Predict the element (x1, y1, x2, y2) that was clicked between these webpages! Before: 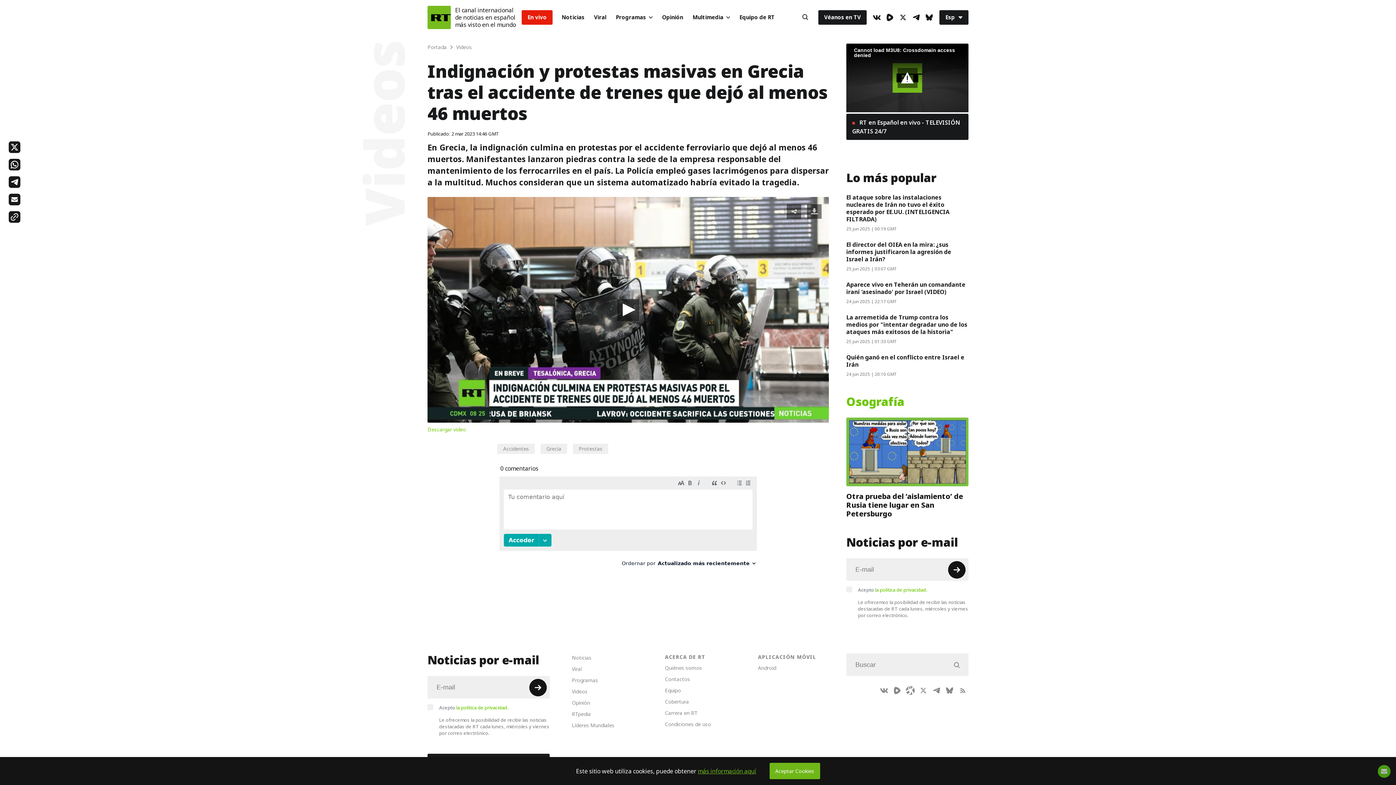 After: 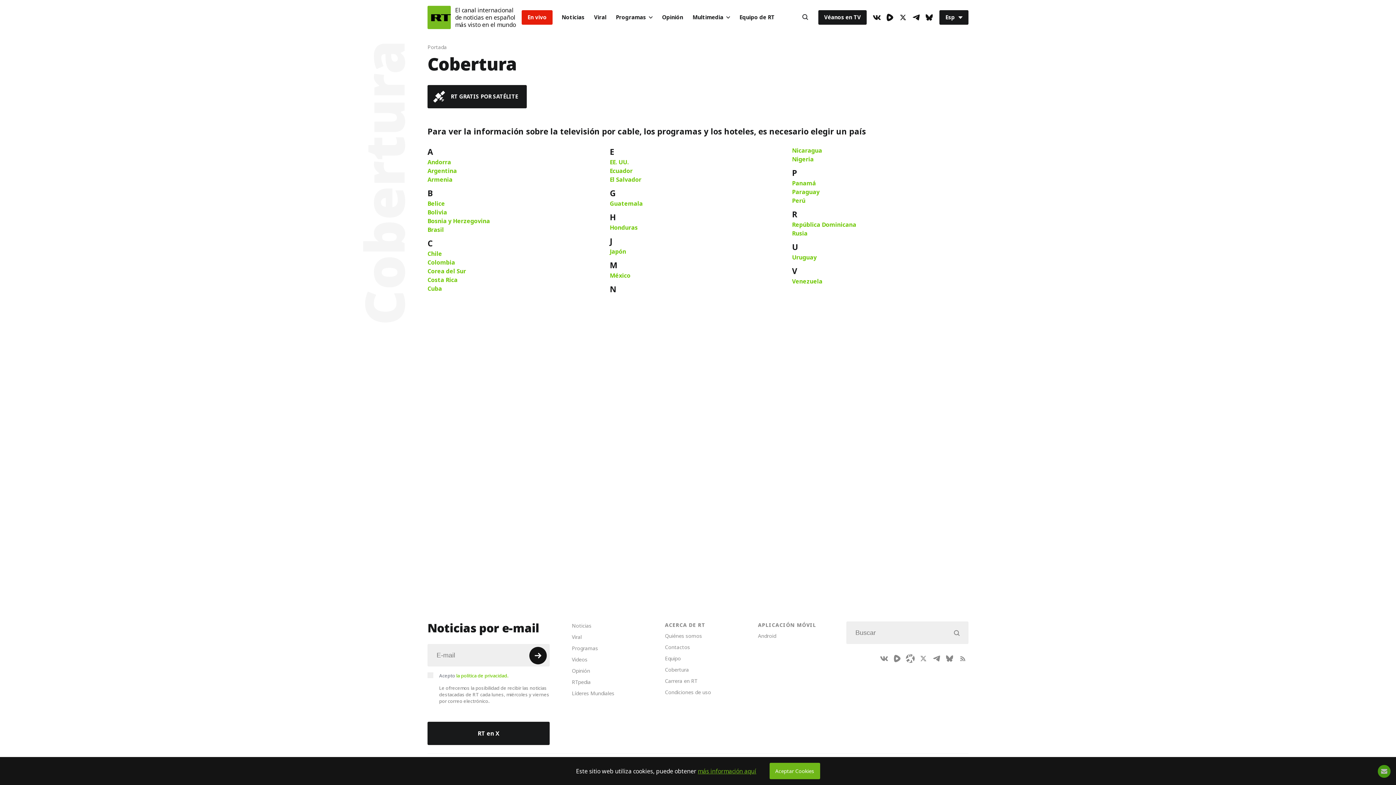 Action: bbox: (660, 697, 693, 706) label: Cobertura